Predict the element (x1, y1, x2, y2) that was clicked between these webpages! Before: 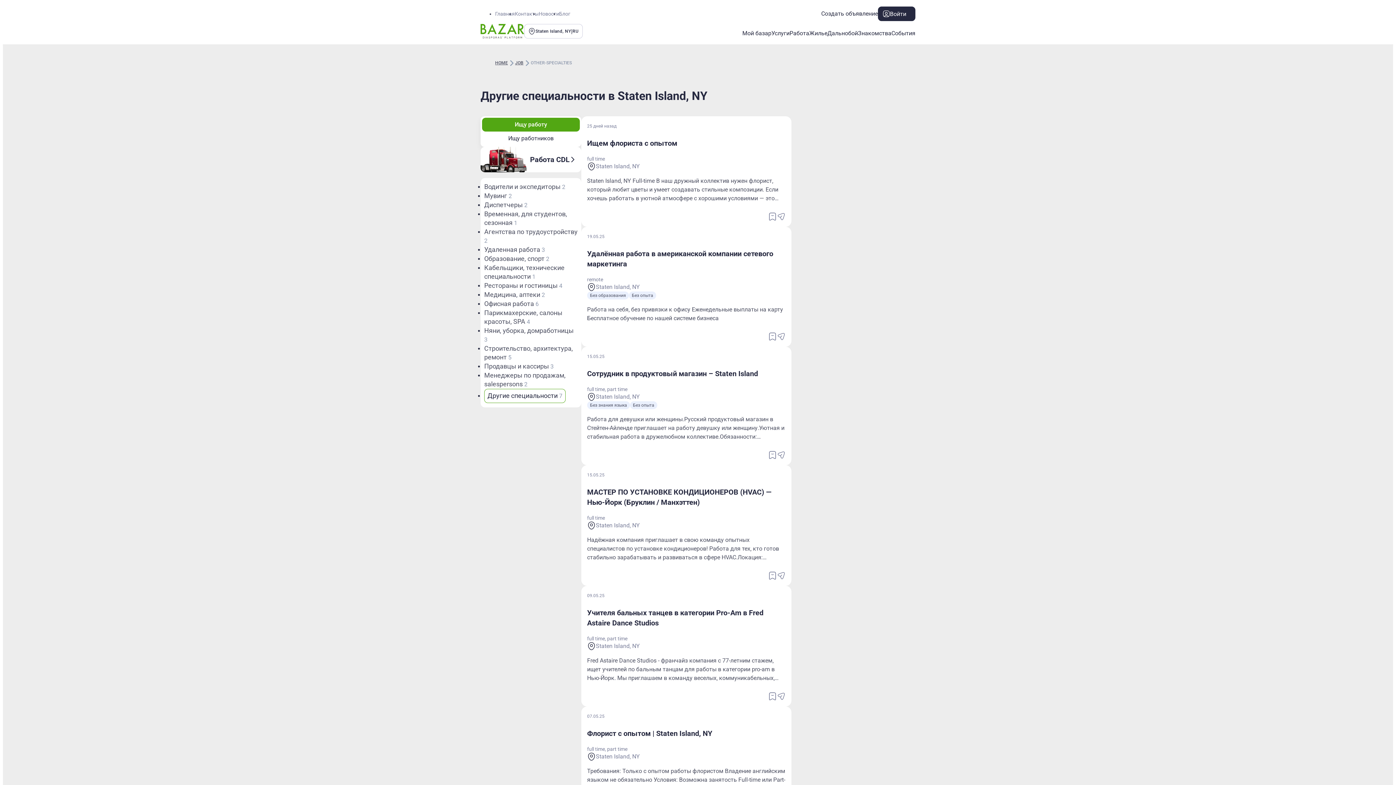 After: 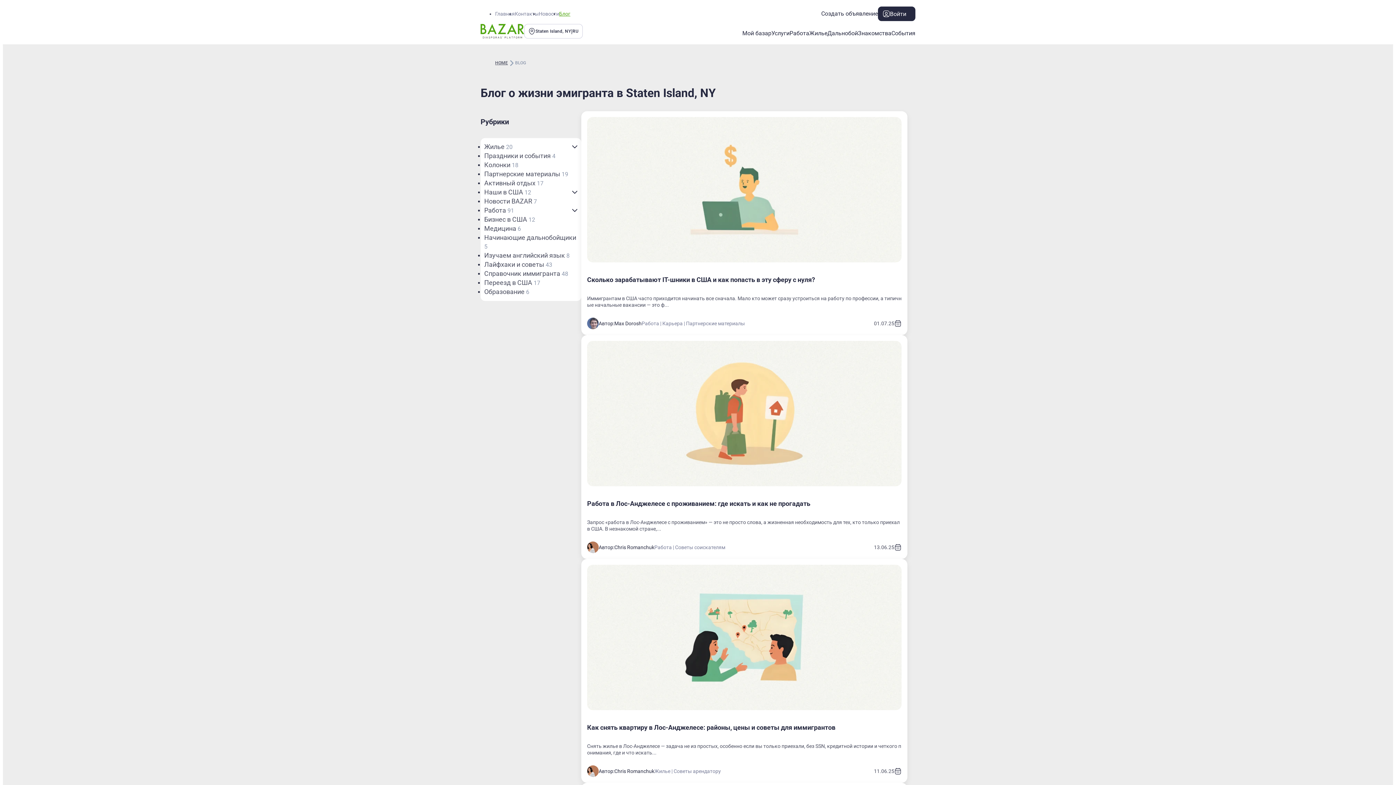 Action: bbox: (559, 10, 570, 16) label: Блог